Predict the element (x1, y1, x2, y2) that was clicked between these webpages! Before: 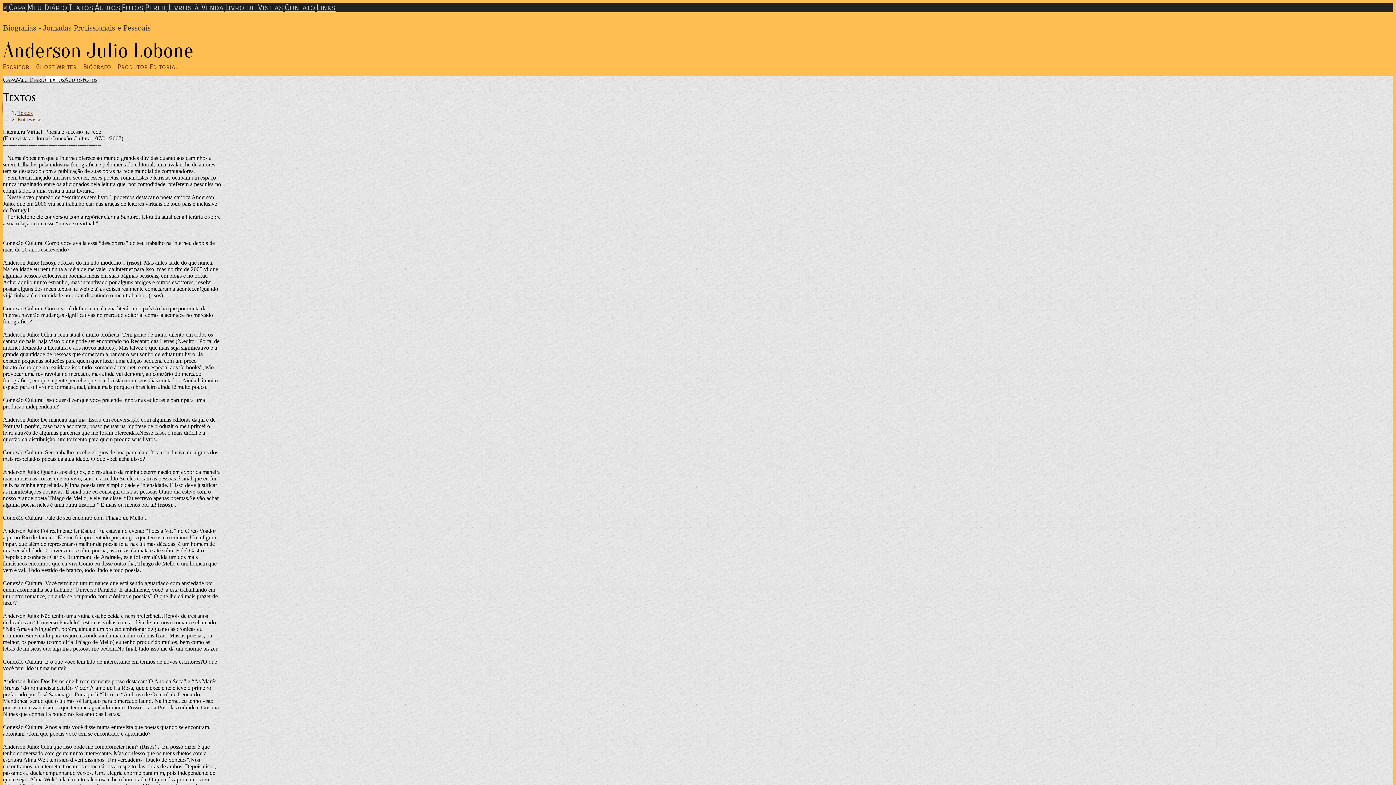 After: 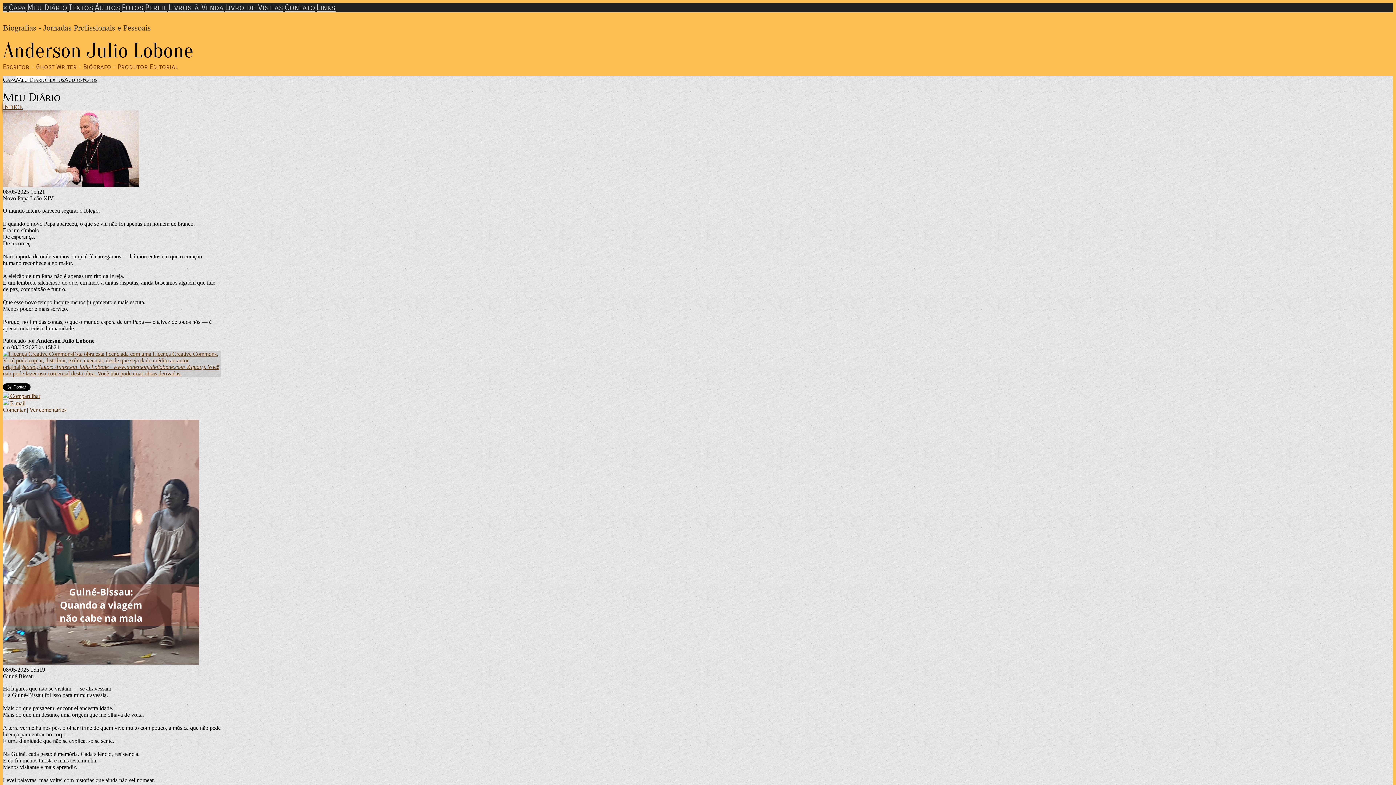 Action: label: Meu Diário bbox: (16, 76, 46, 83)